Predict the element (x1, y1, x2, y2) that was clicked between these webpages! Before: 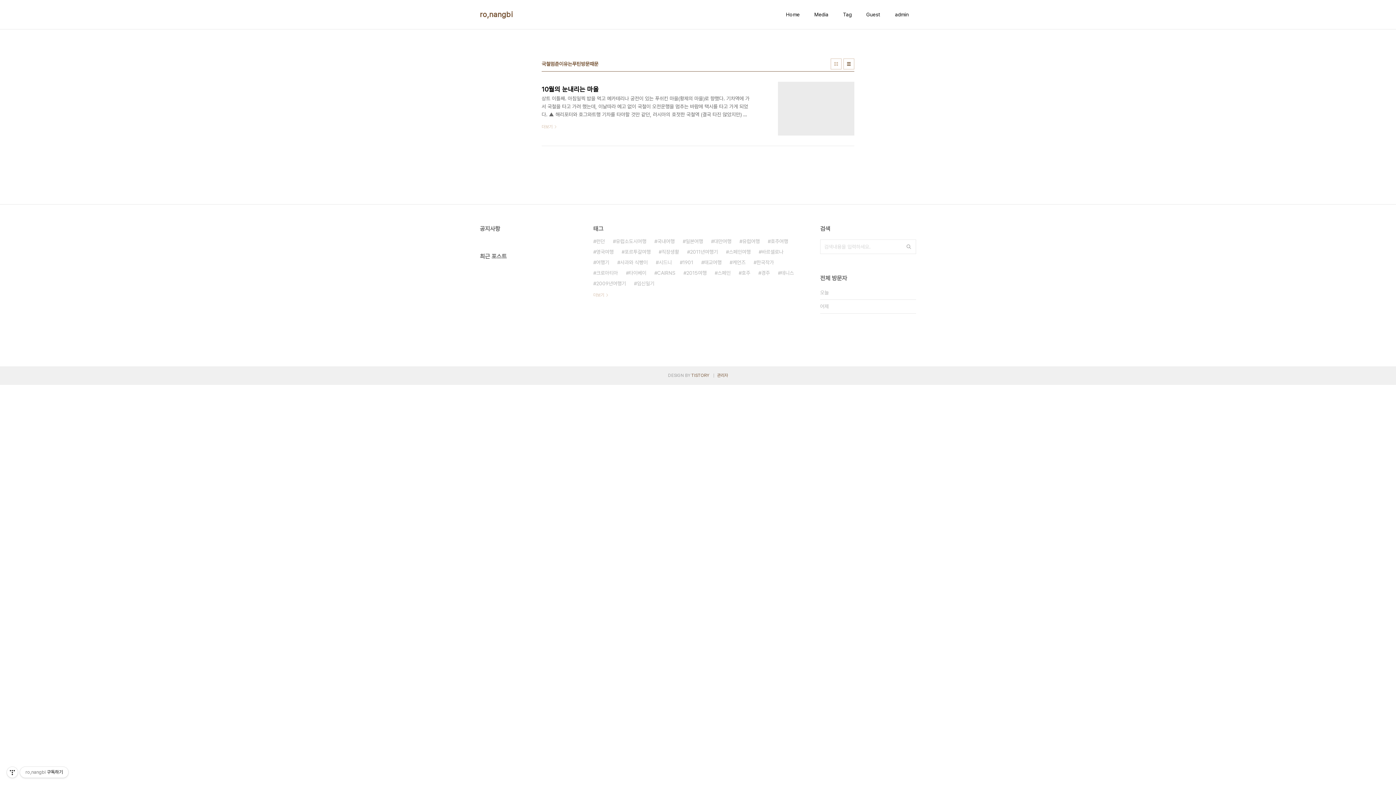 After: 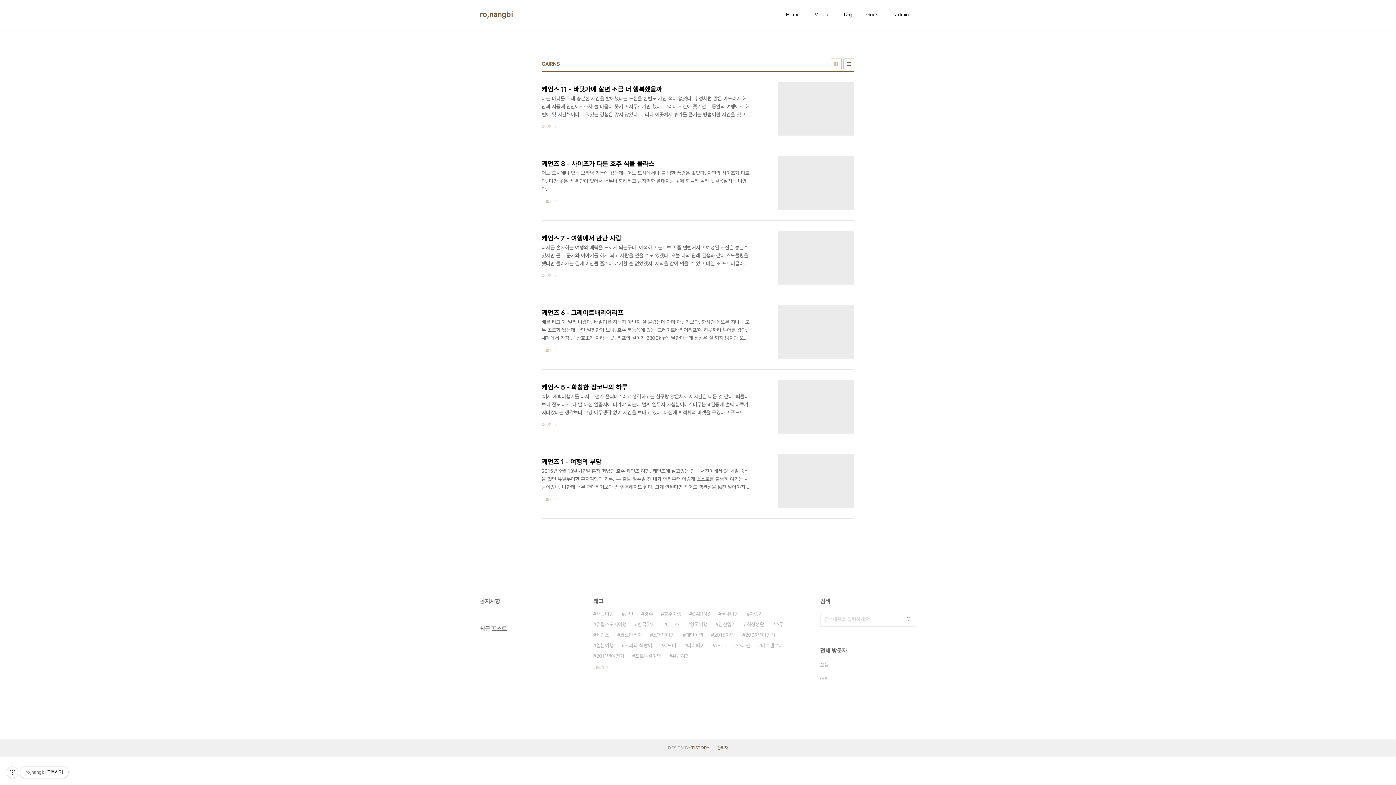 Action: bbox: (654, 268, 675, 278) label: CAIRNS